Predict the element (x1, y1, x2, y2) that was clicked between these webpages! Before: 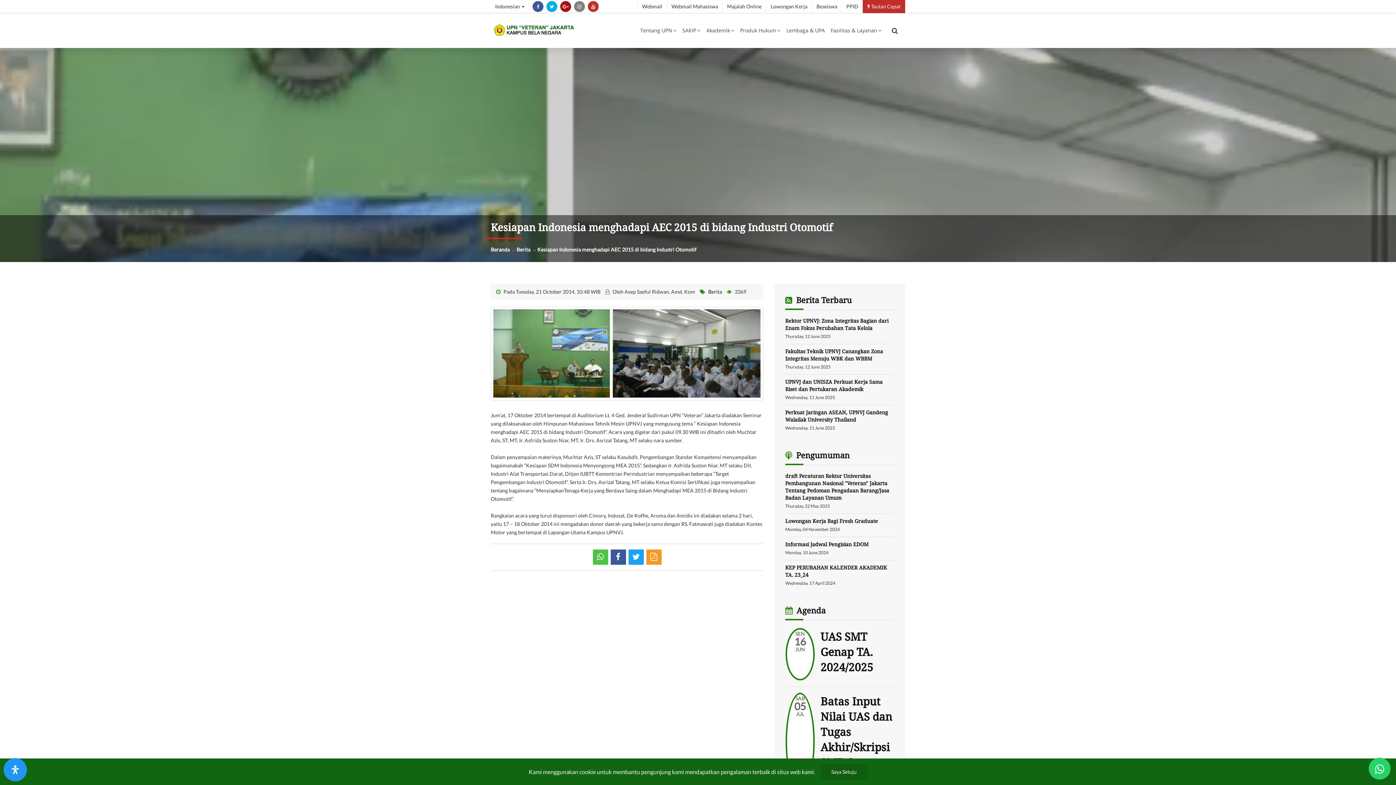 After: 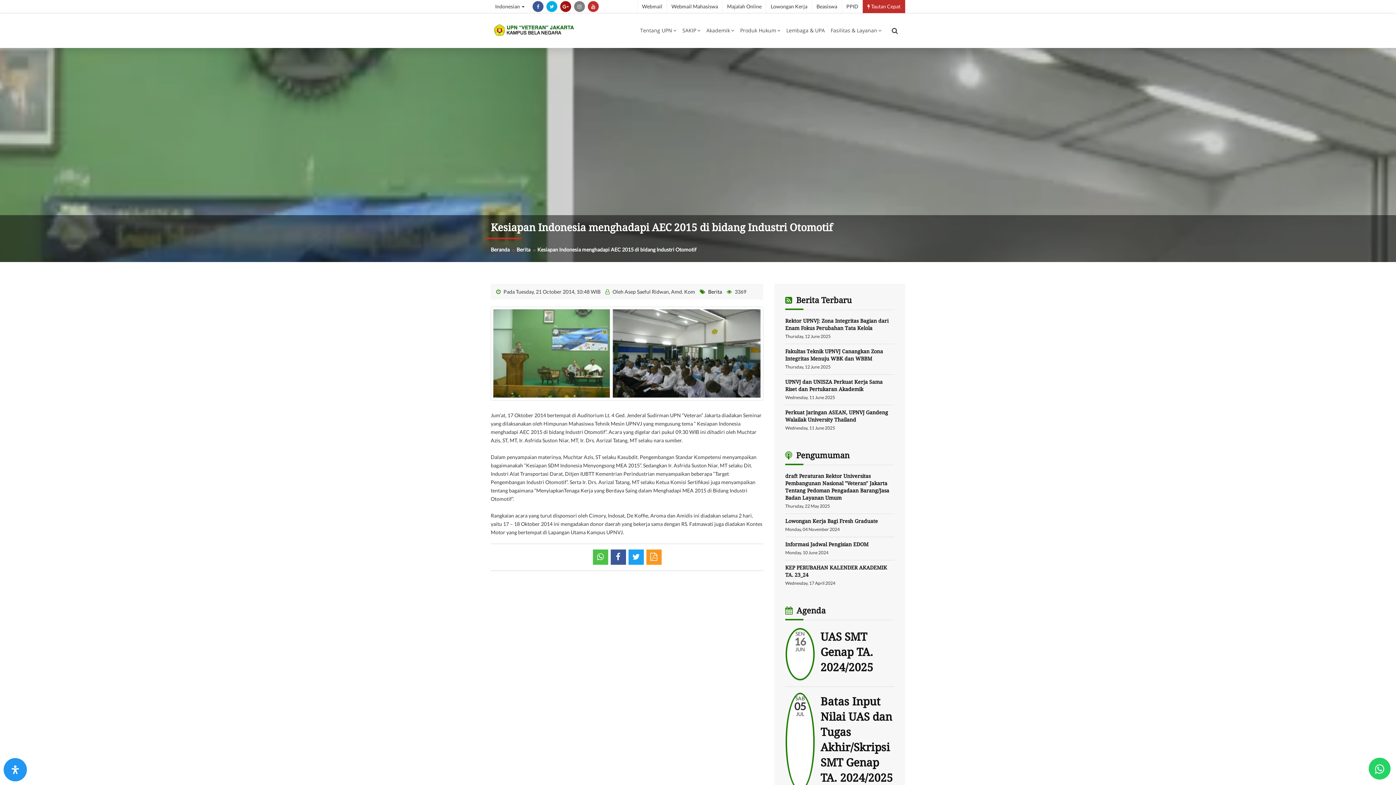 Action: label: Saya Setuju bbox: (820, 764, 867, 780)